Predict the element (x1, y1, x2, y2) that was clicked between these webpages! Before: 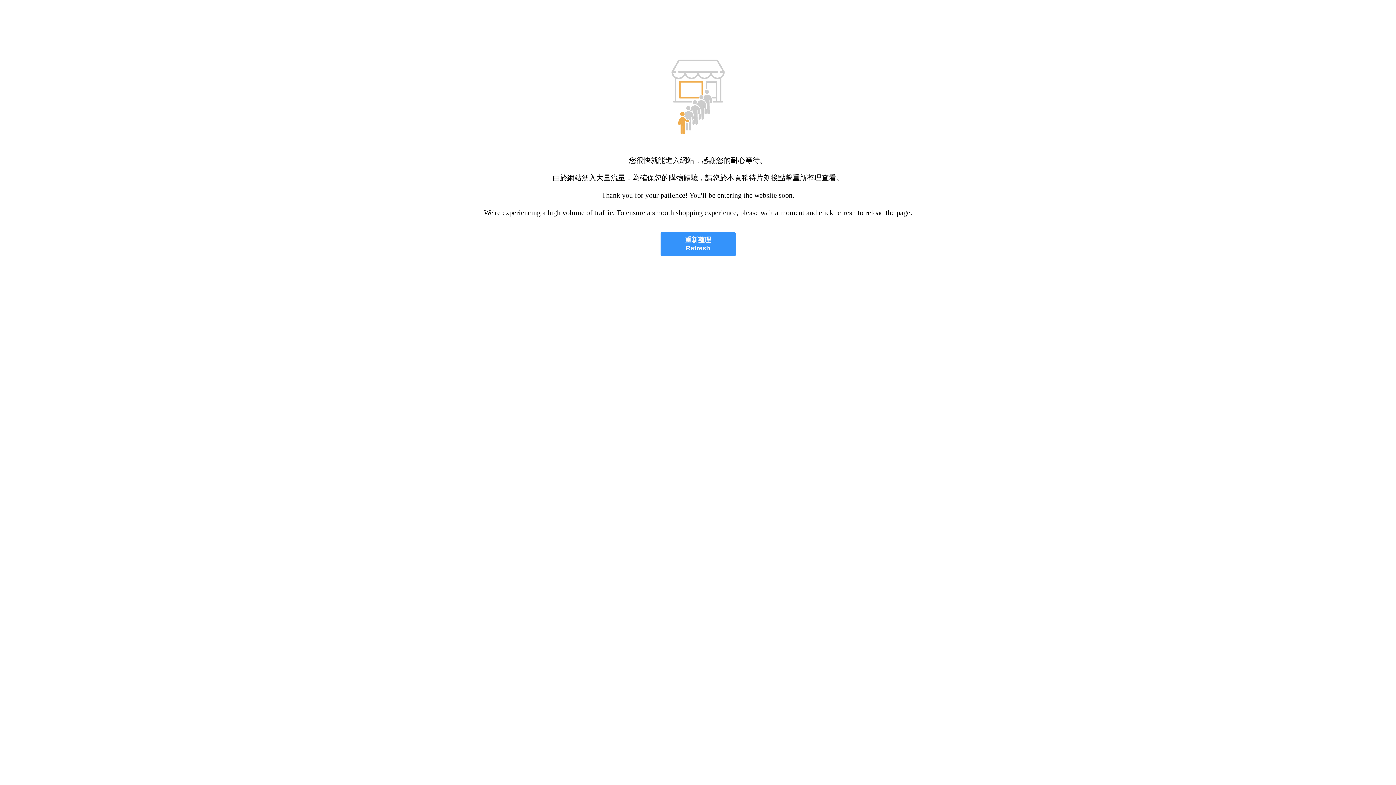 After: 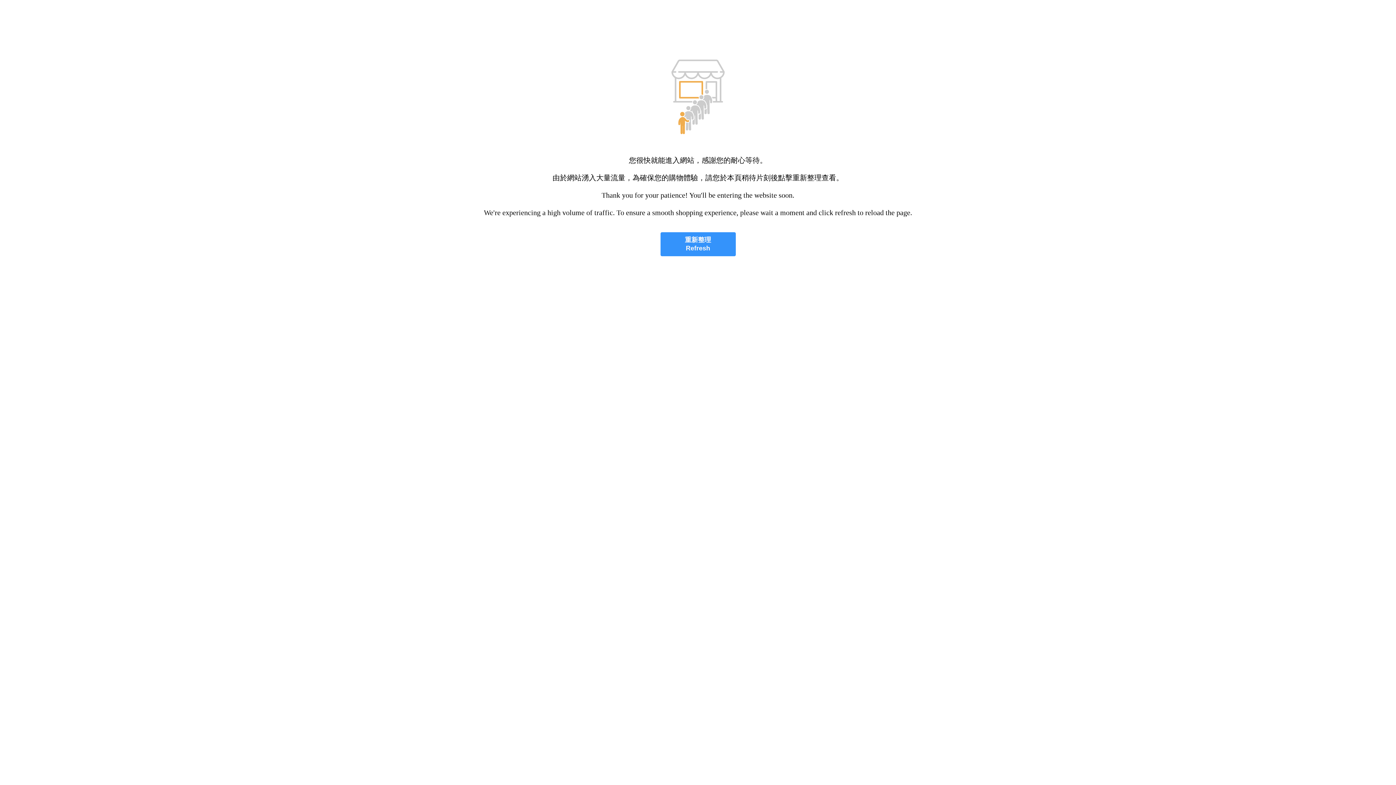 Action: label: 重新整理
Refresh bbox: (660, 232, 735, 256)